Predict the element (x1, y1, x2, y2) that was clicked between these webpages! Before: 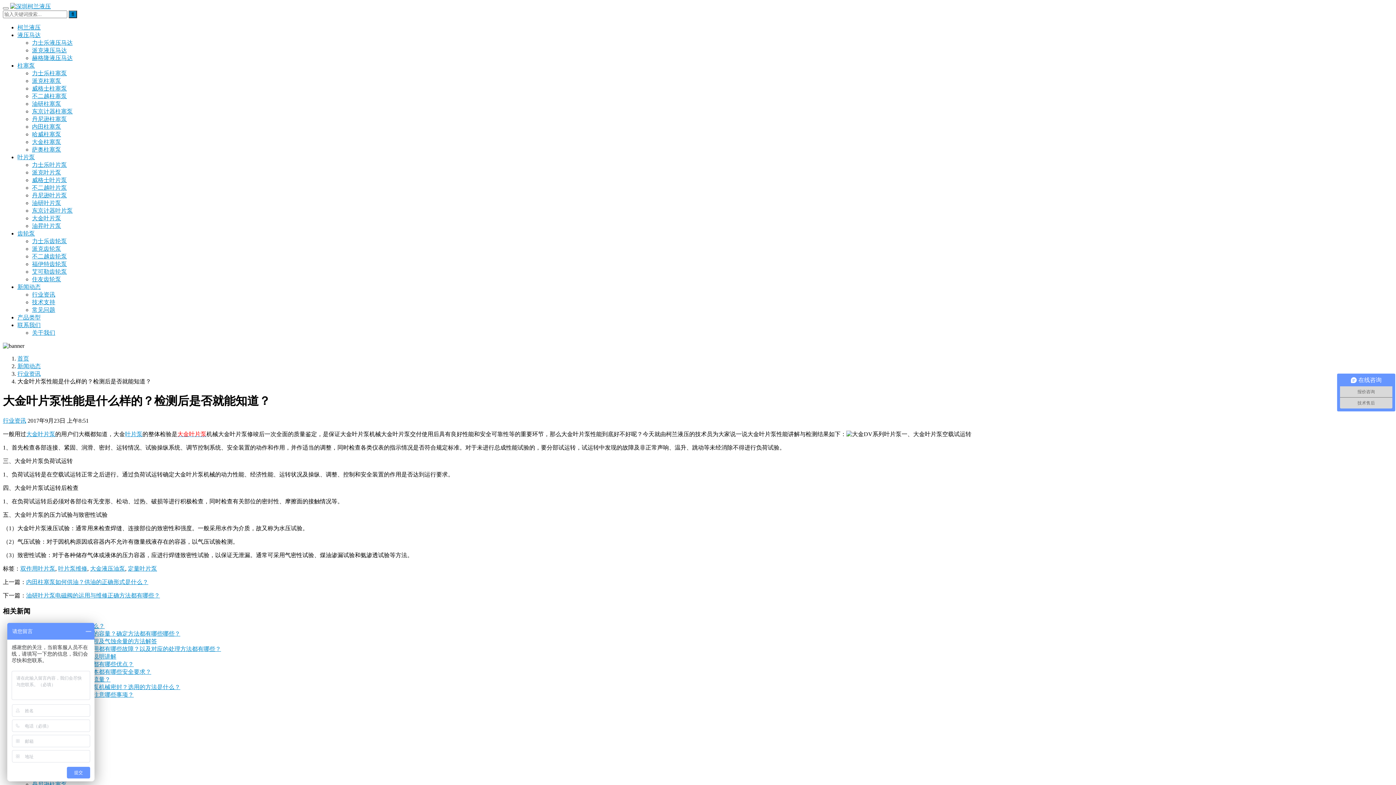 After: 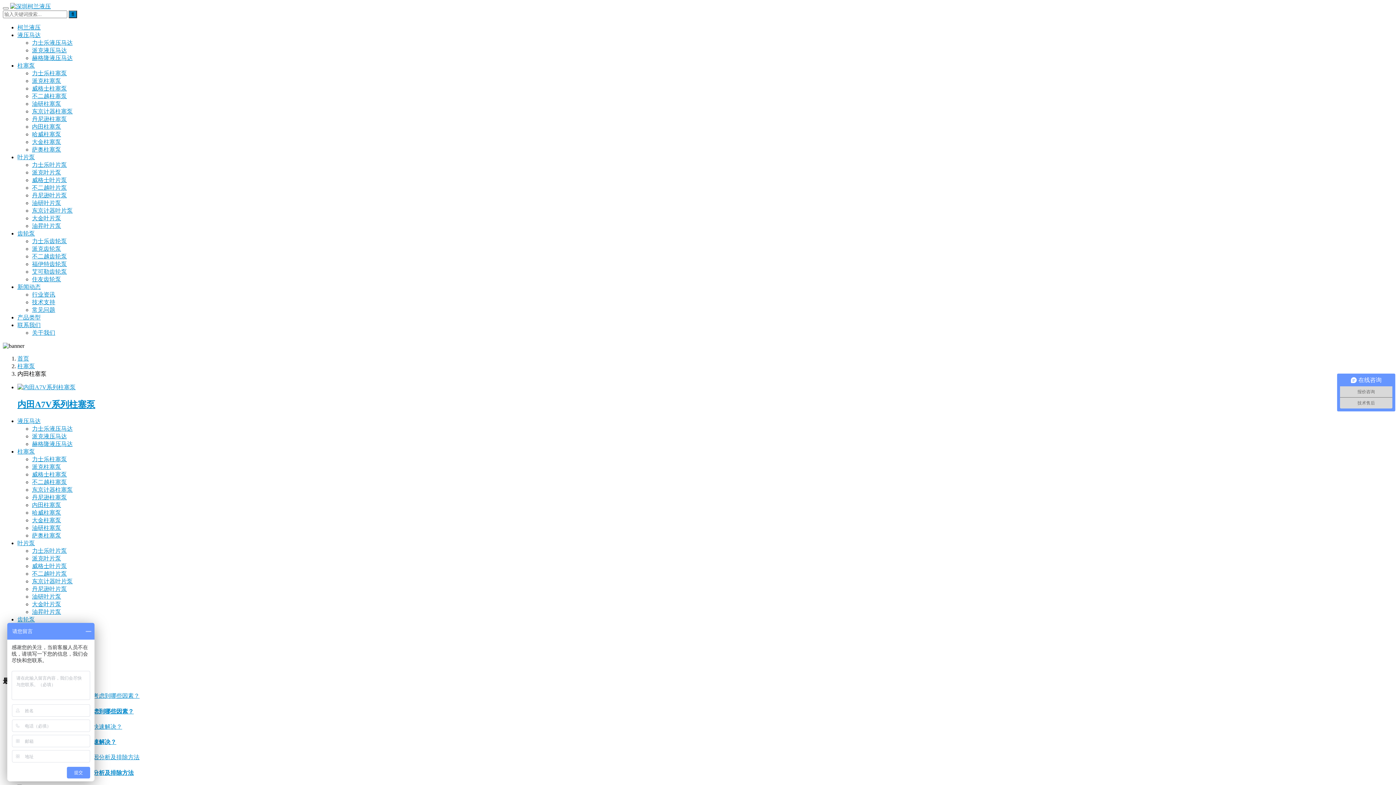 Action: label: 内田柱塞泵 bbox: (32, 123, 61, 129)